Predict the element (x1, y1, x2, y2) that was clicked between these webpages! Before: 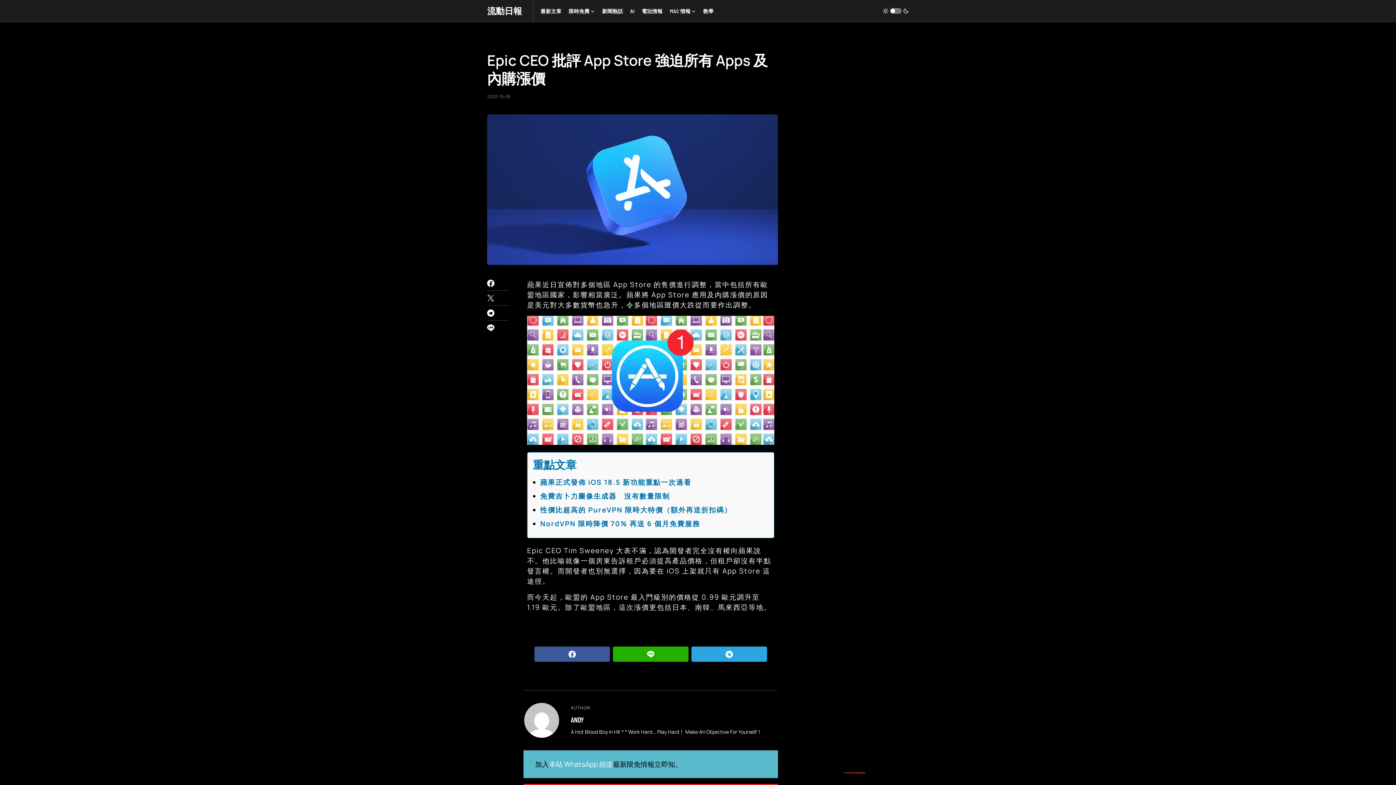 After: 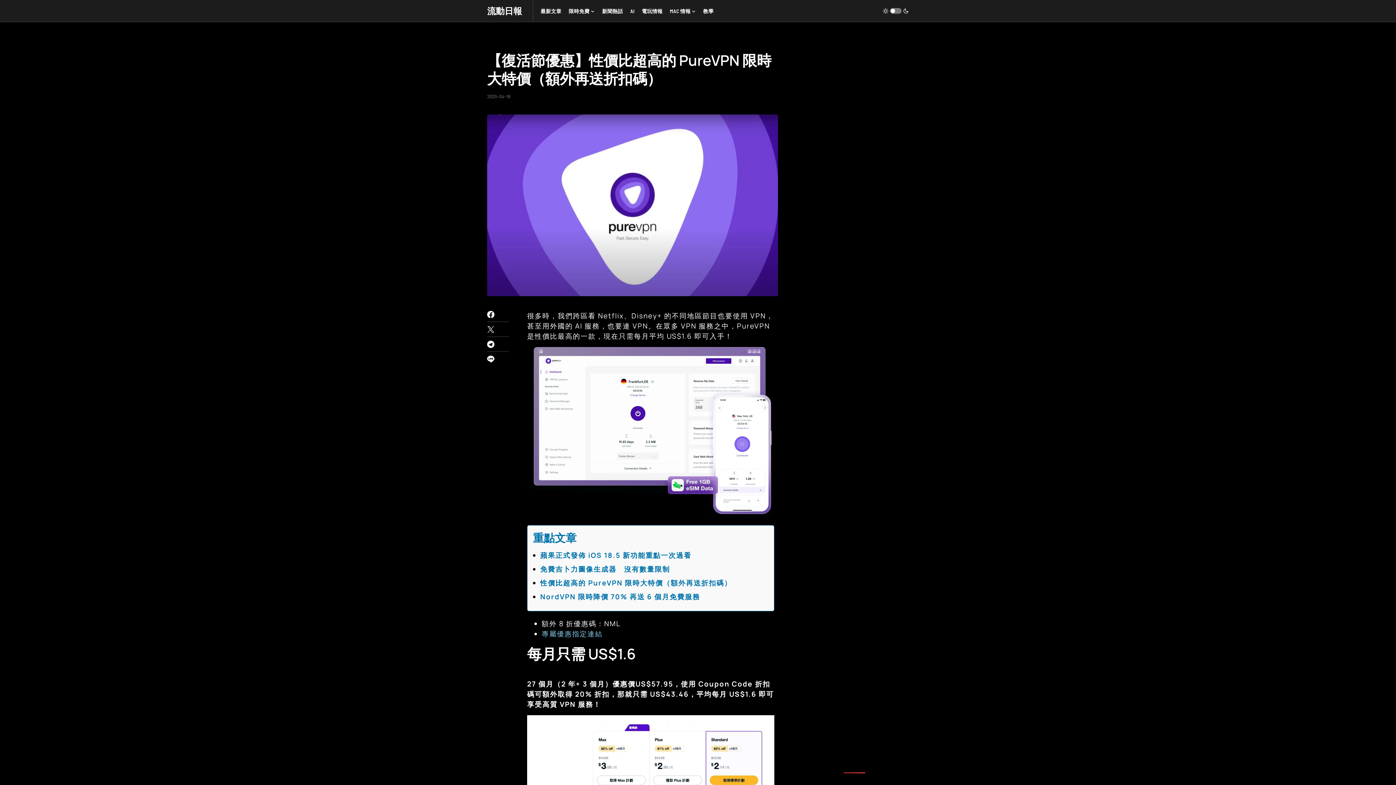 Action: label: 性價比超高的 PureVPN 限時大特價（額外再送折扣碼） bbox: (540, 505, 732, 514)